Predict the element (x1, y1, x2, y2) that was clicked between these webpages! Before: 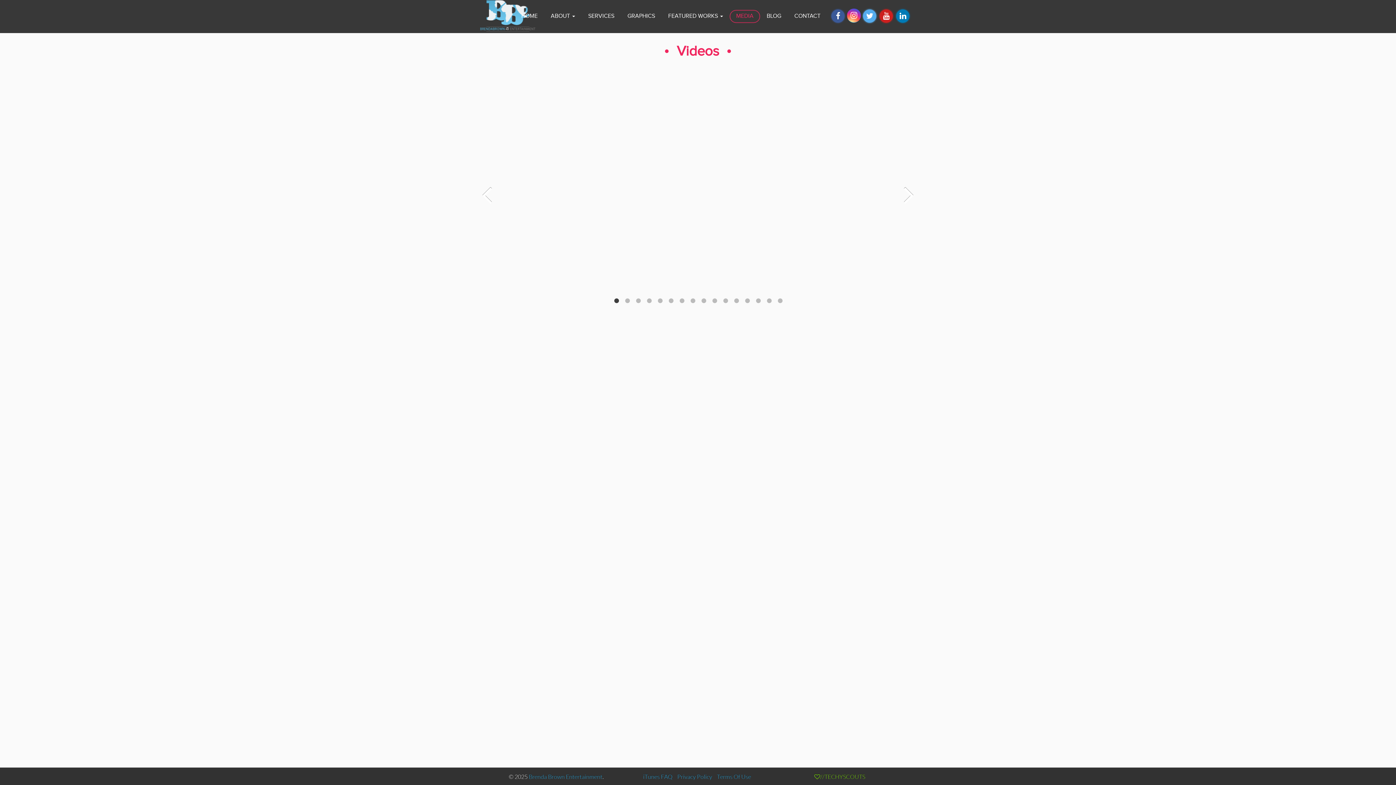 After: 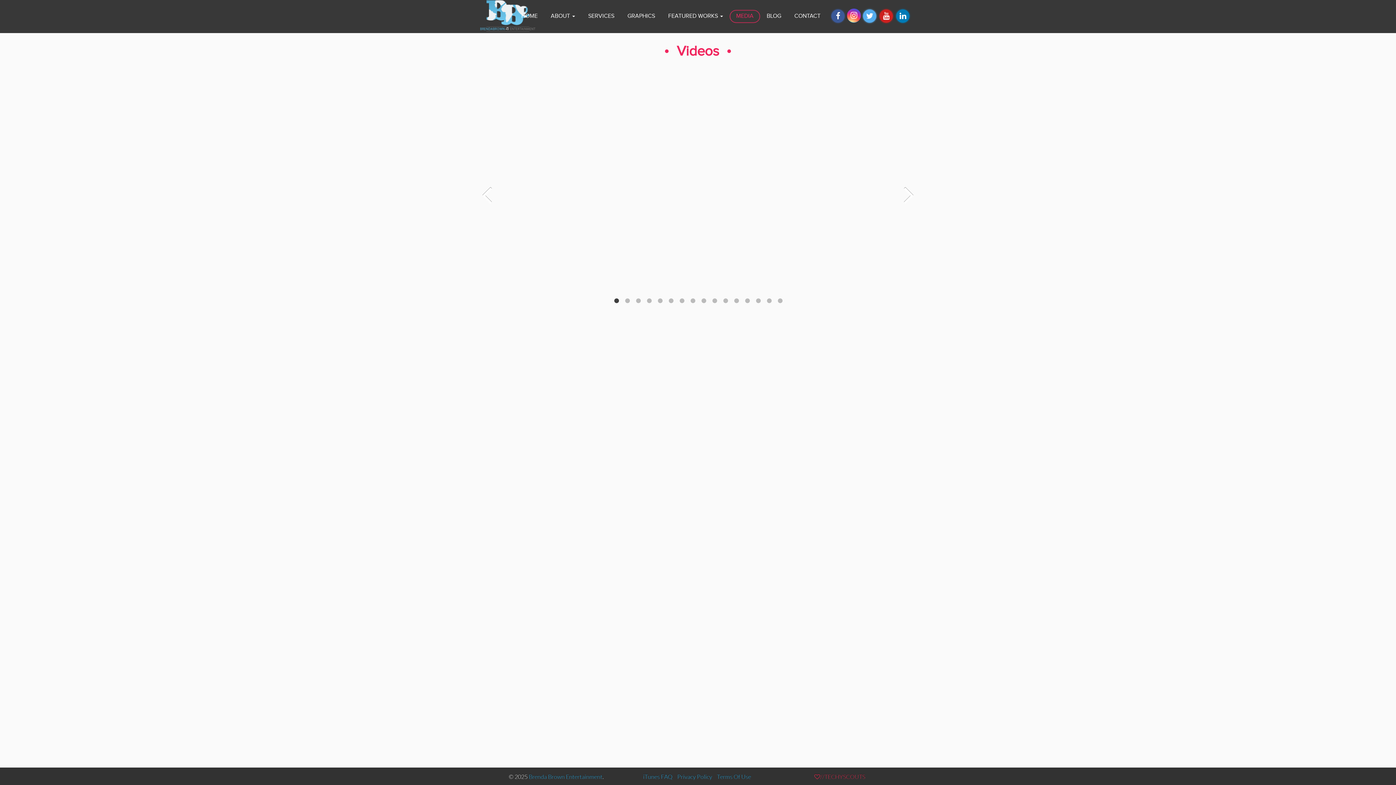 Action: bbox: (612, 297, 620, 304) label: 1